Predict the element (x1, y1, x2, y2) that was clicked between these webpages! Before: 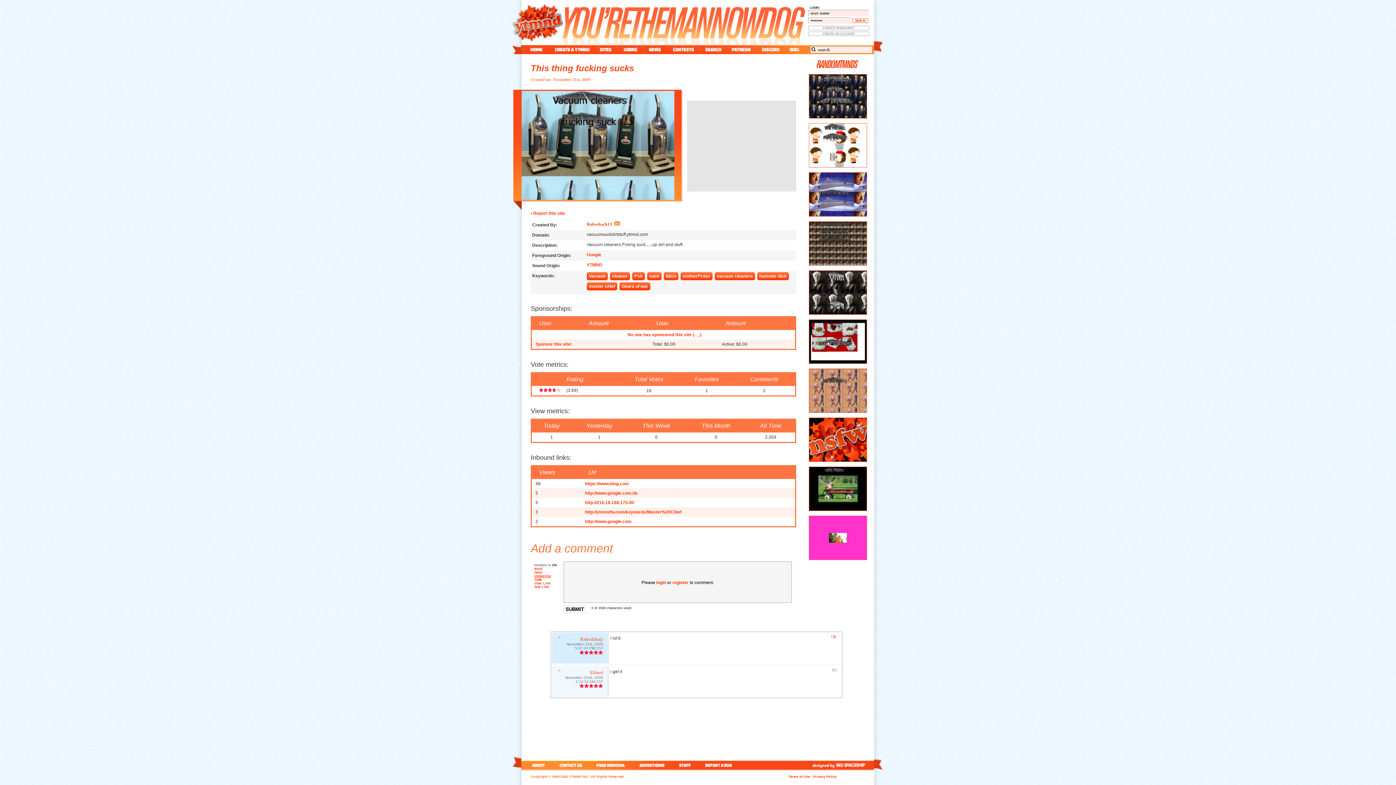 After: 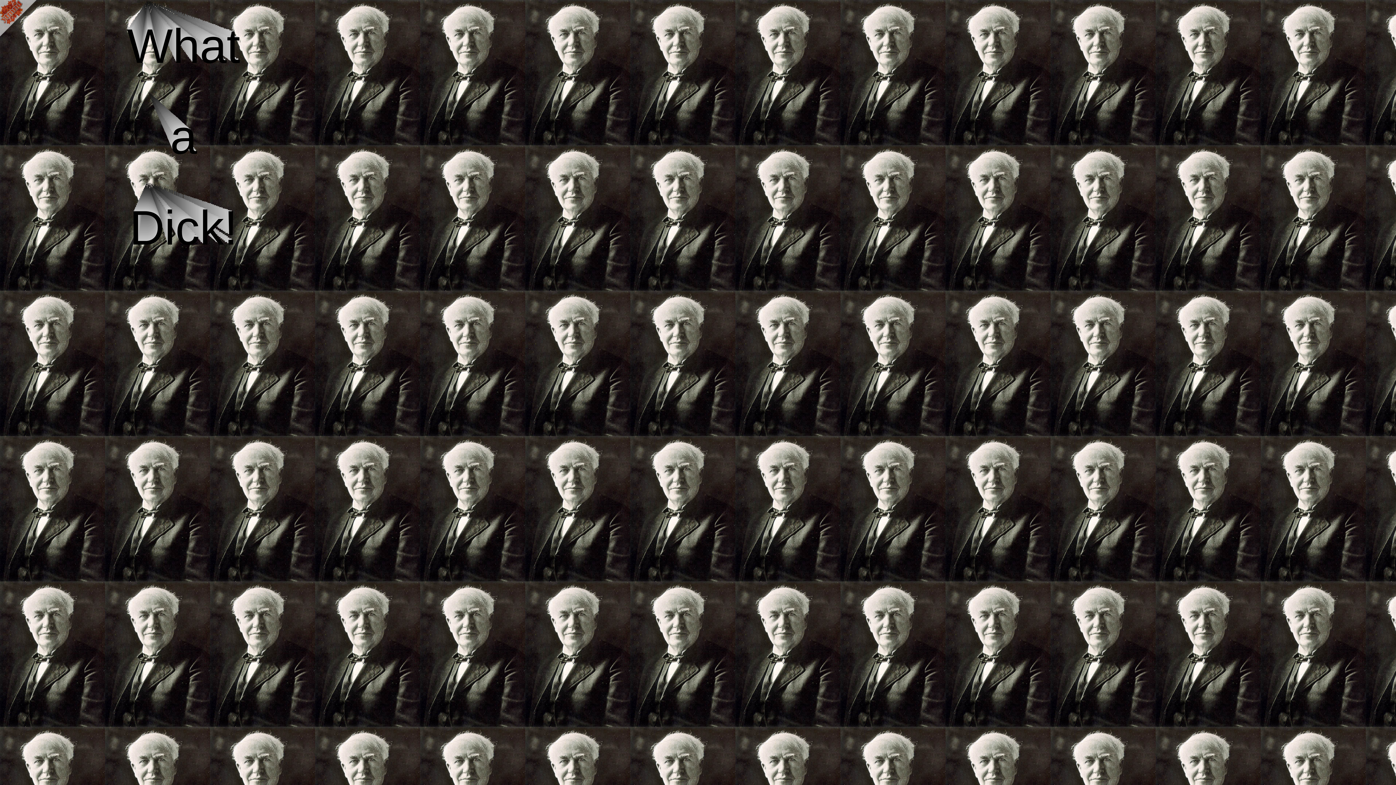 Action: bbox: (809, 270, 867, 316)